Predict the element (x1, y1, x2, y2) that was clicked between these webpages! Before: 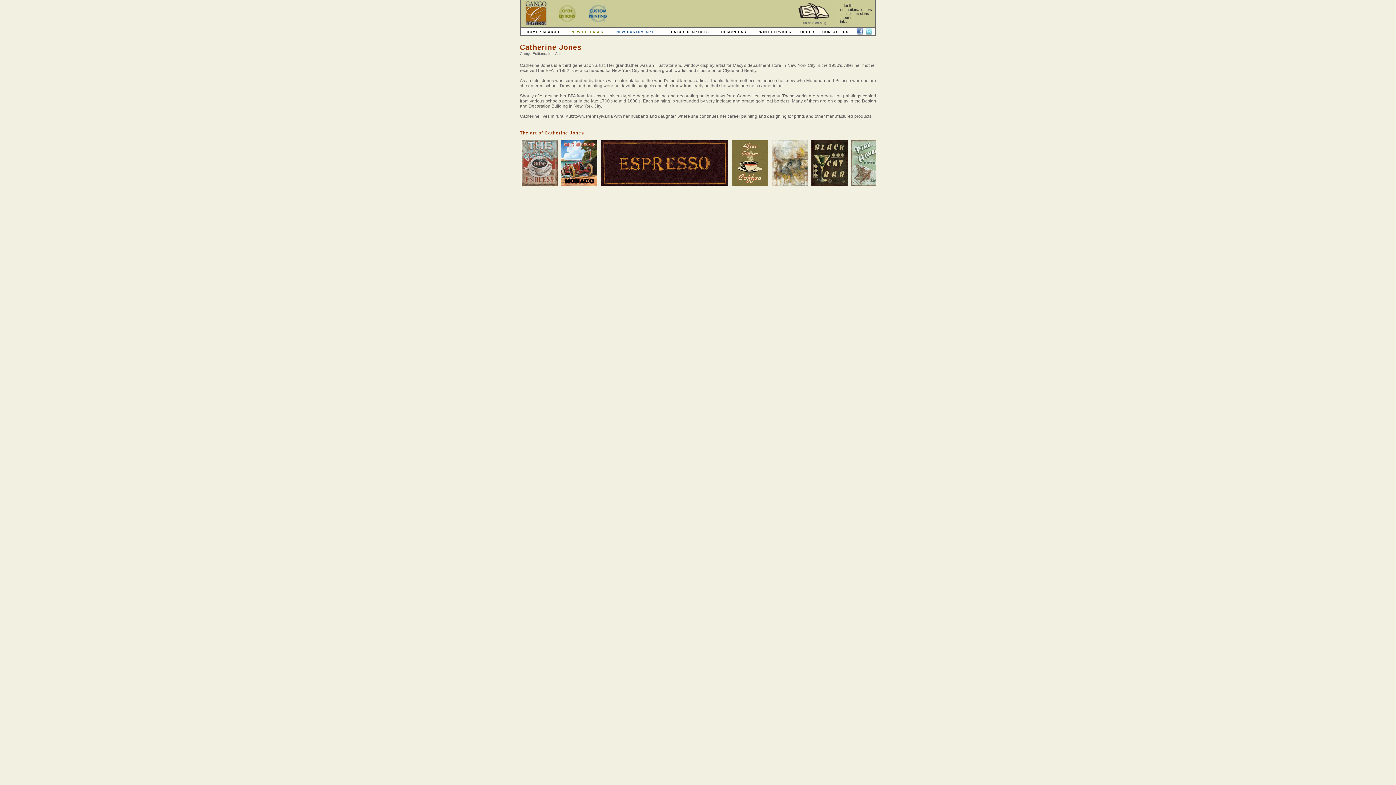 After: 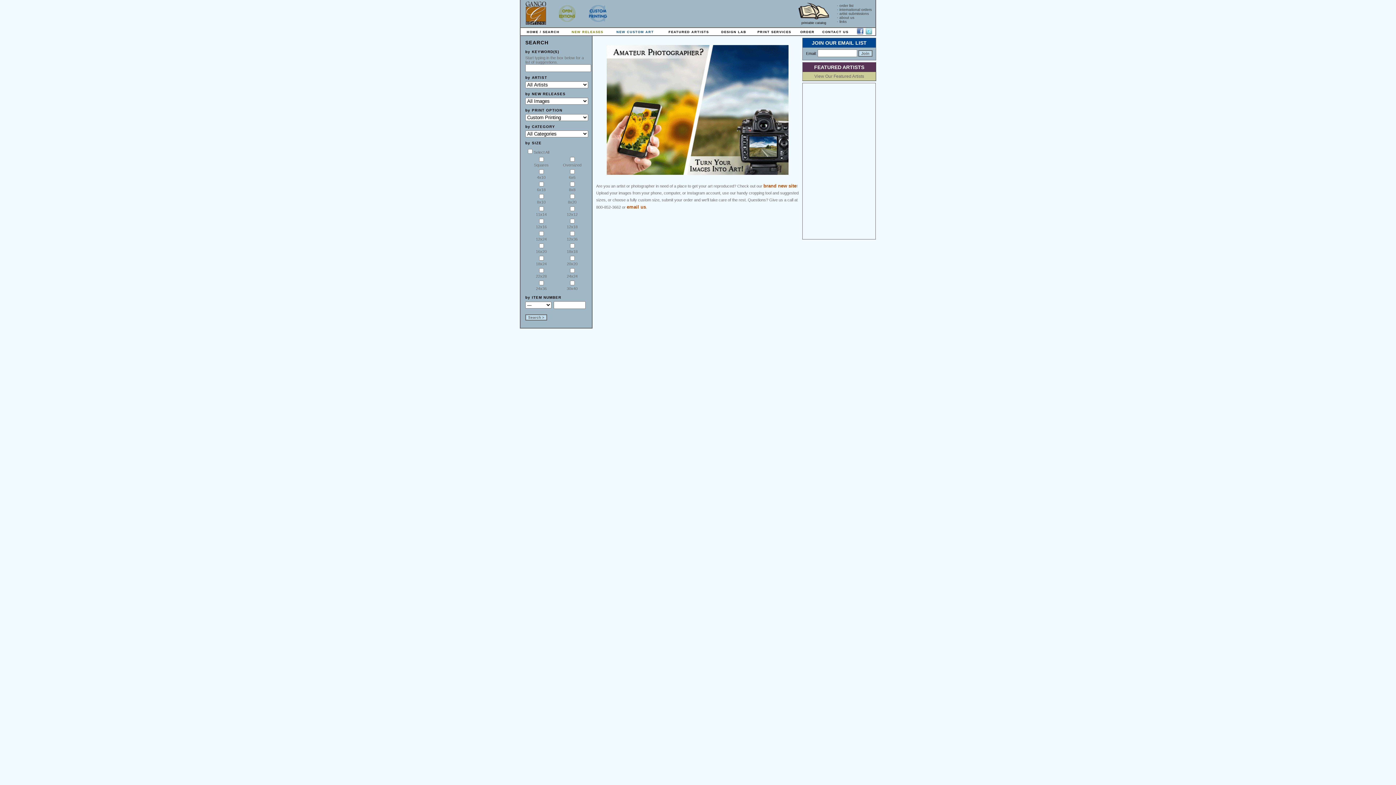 Action: bbox: (586, 1, 617, 25)